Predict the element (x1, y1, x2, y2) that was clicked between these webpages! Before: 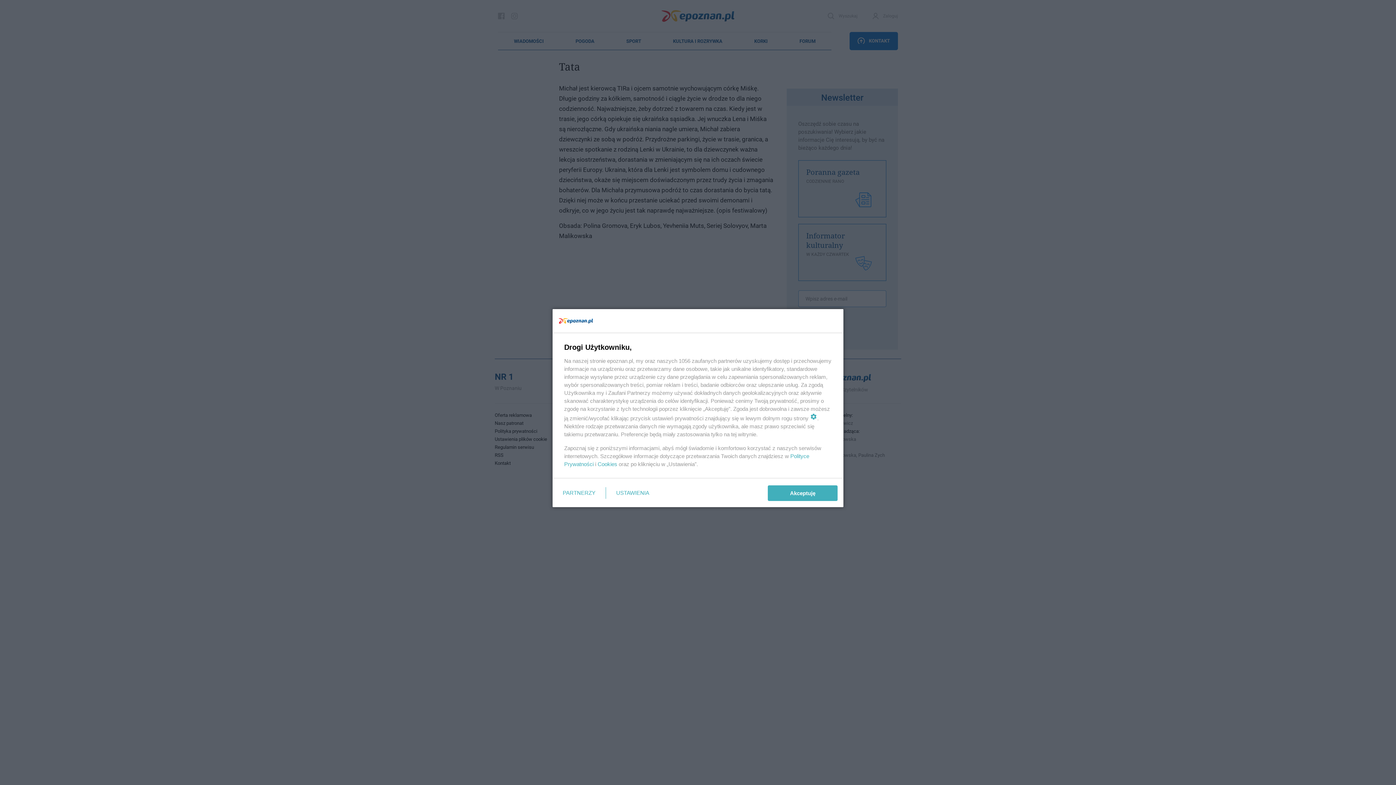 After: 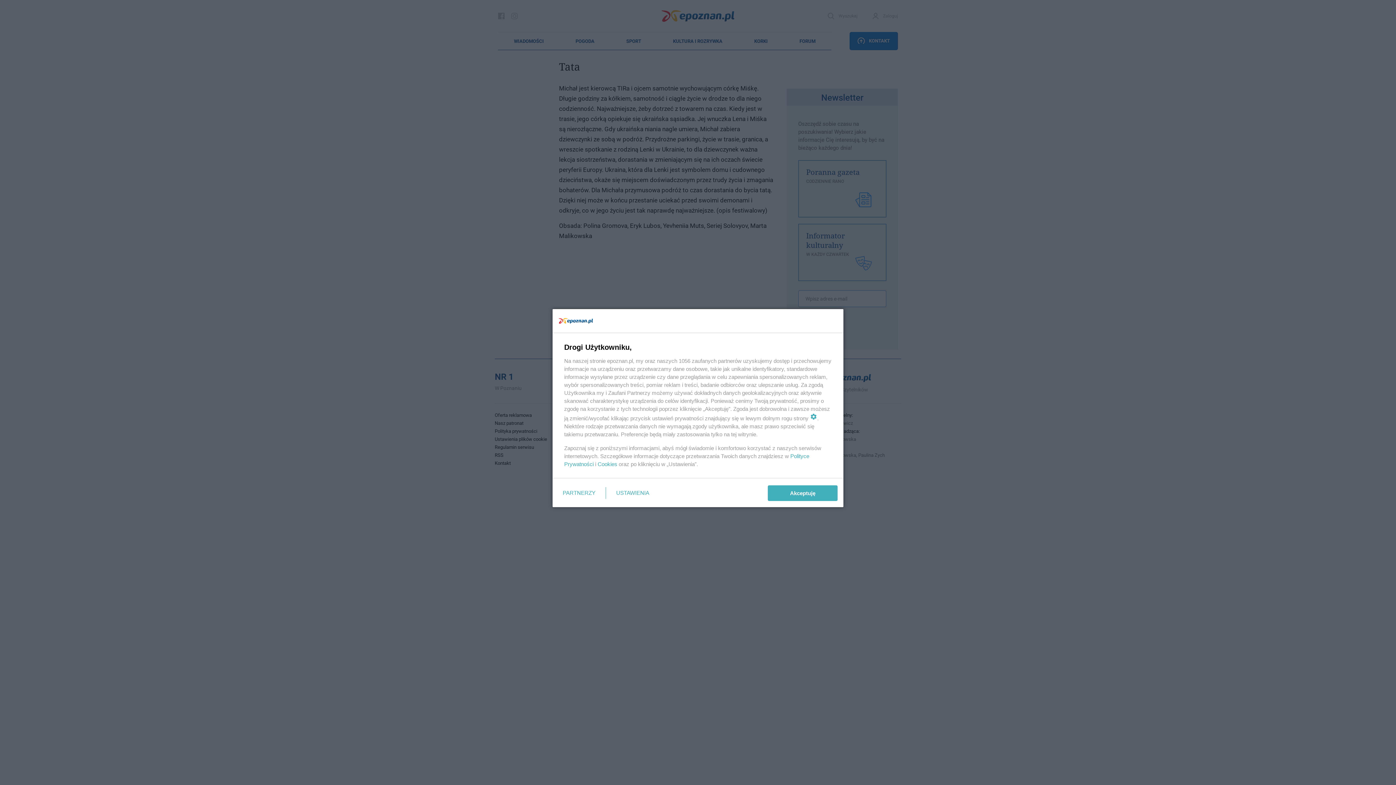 Action: bbox: (597, 461, 617, 467) label: Cookies